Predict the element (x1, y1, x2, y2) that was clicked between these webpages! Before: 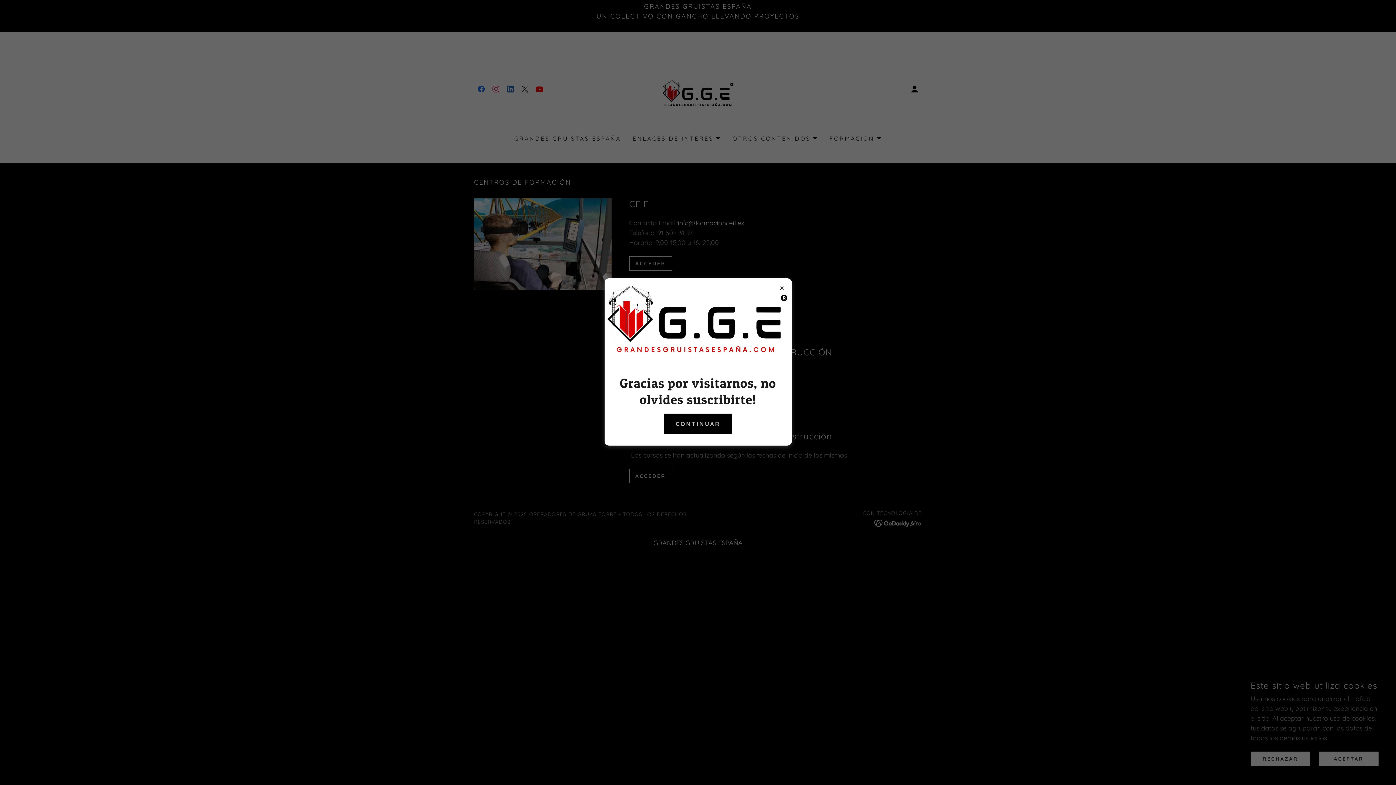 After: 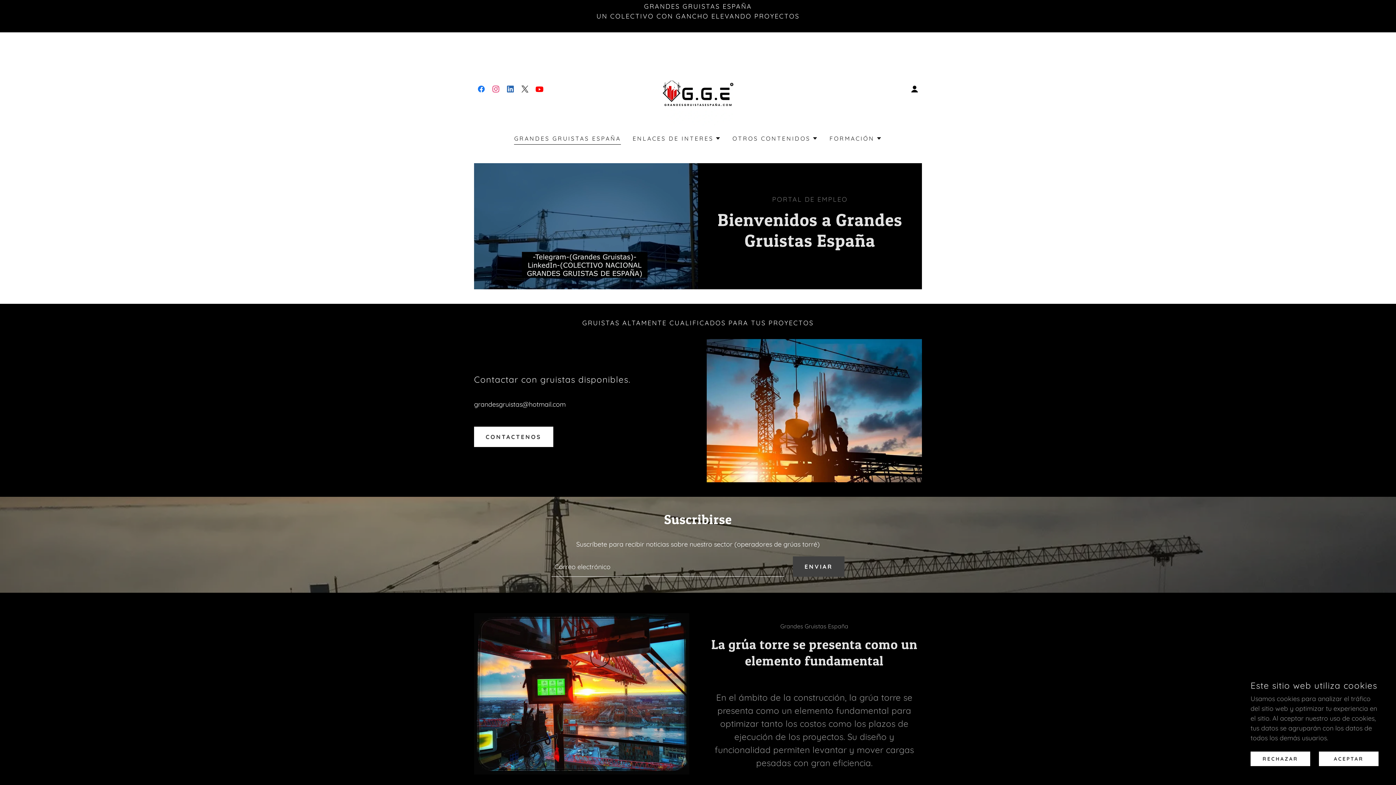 Action: label: CONTINUAR bbox: (664, 413, 732, 434)